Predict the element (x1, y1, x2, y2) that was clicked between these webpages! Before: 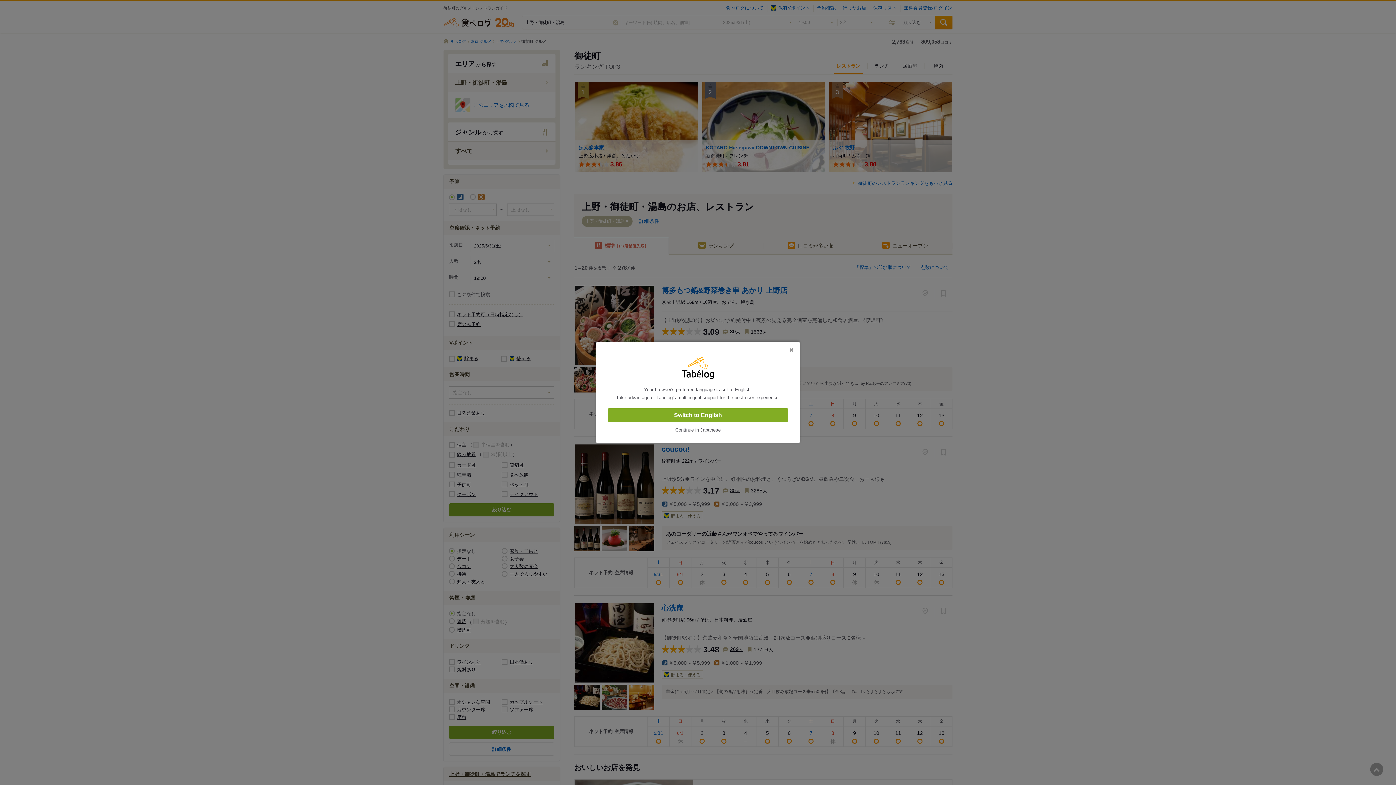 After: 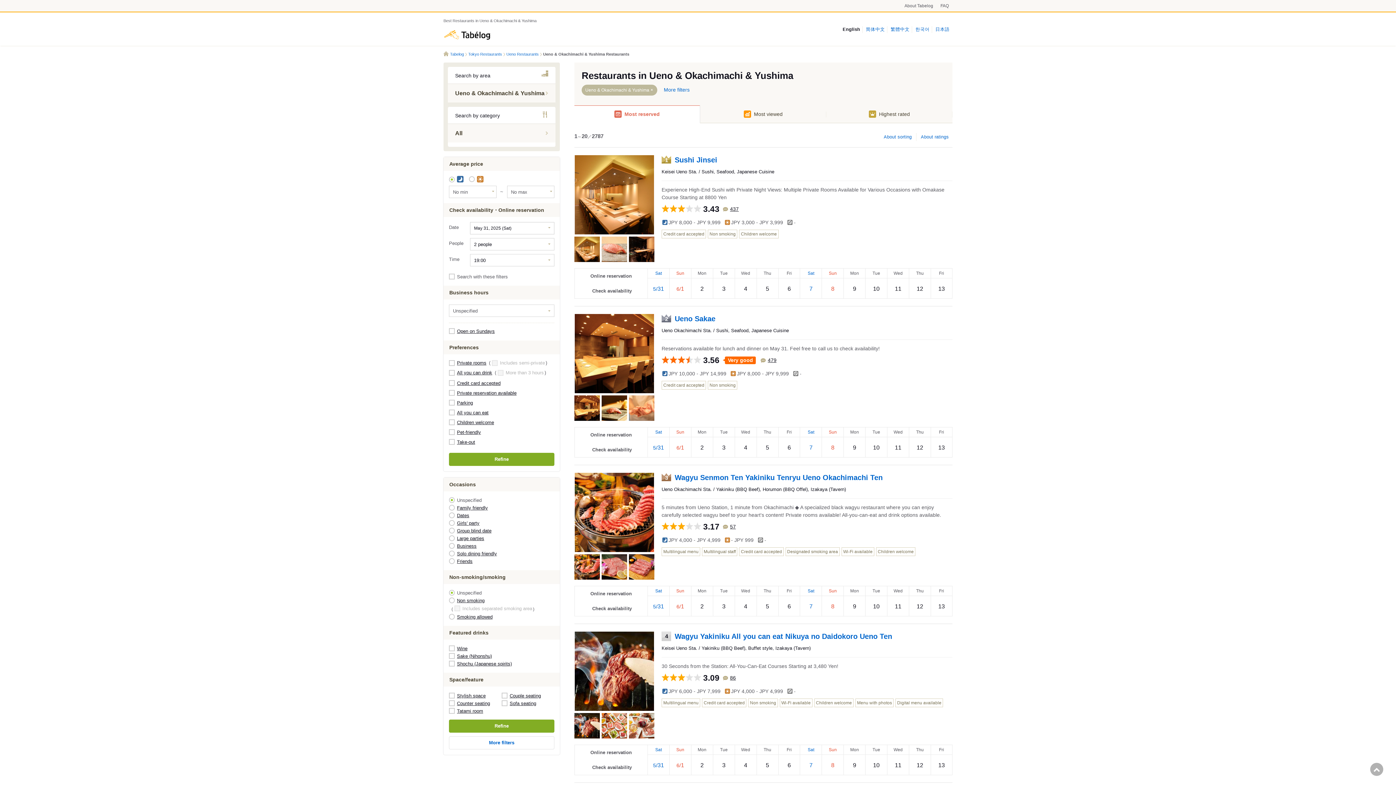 Action: label: Switch to English bbox: (608, 408, 788, 422)